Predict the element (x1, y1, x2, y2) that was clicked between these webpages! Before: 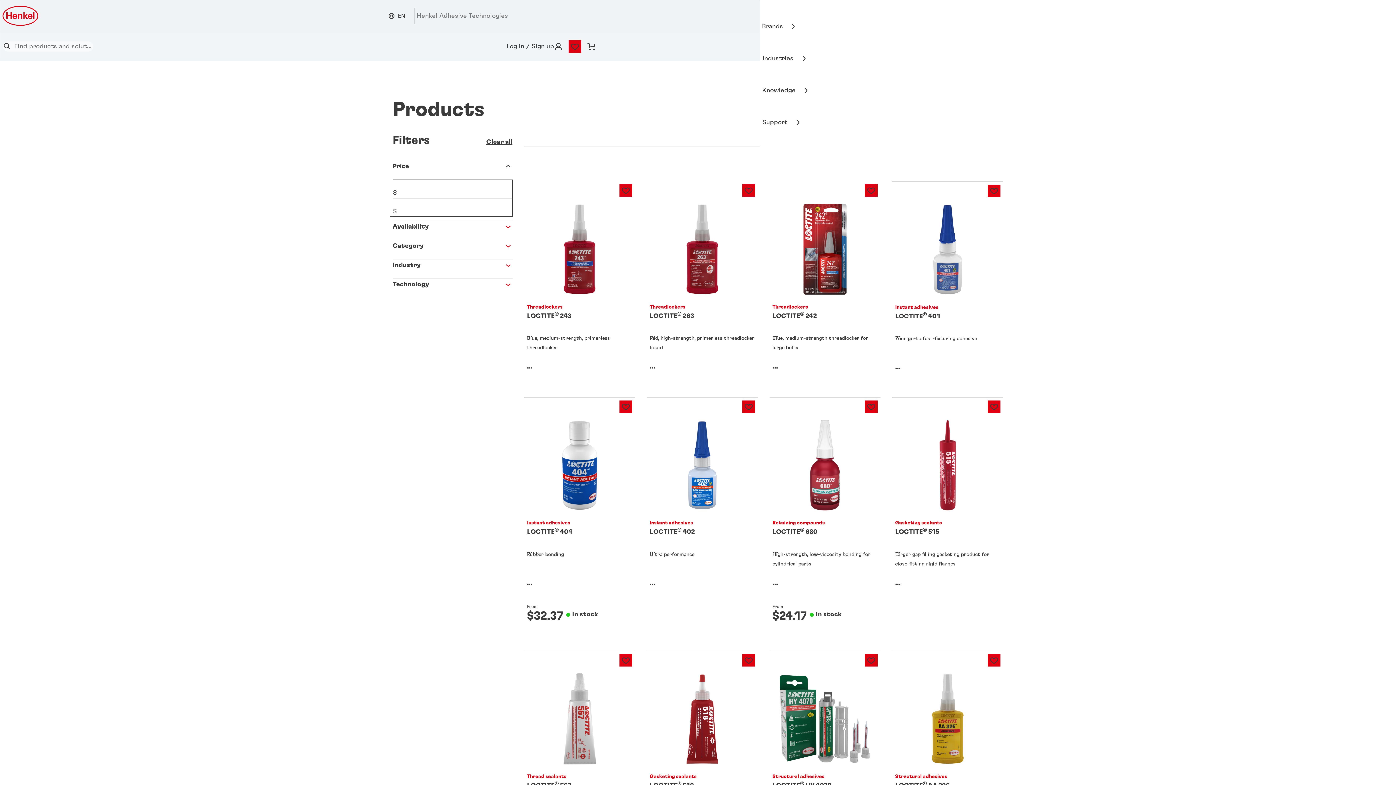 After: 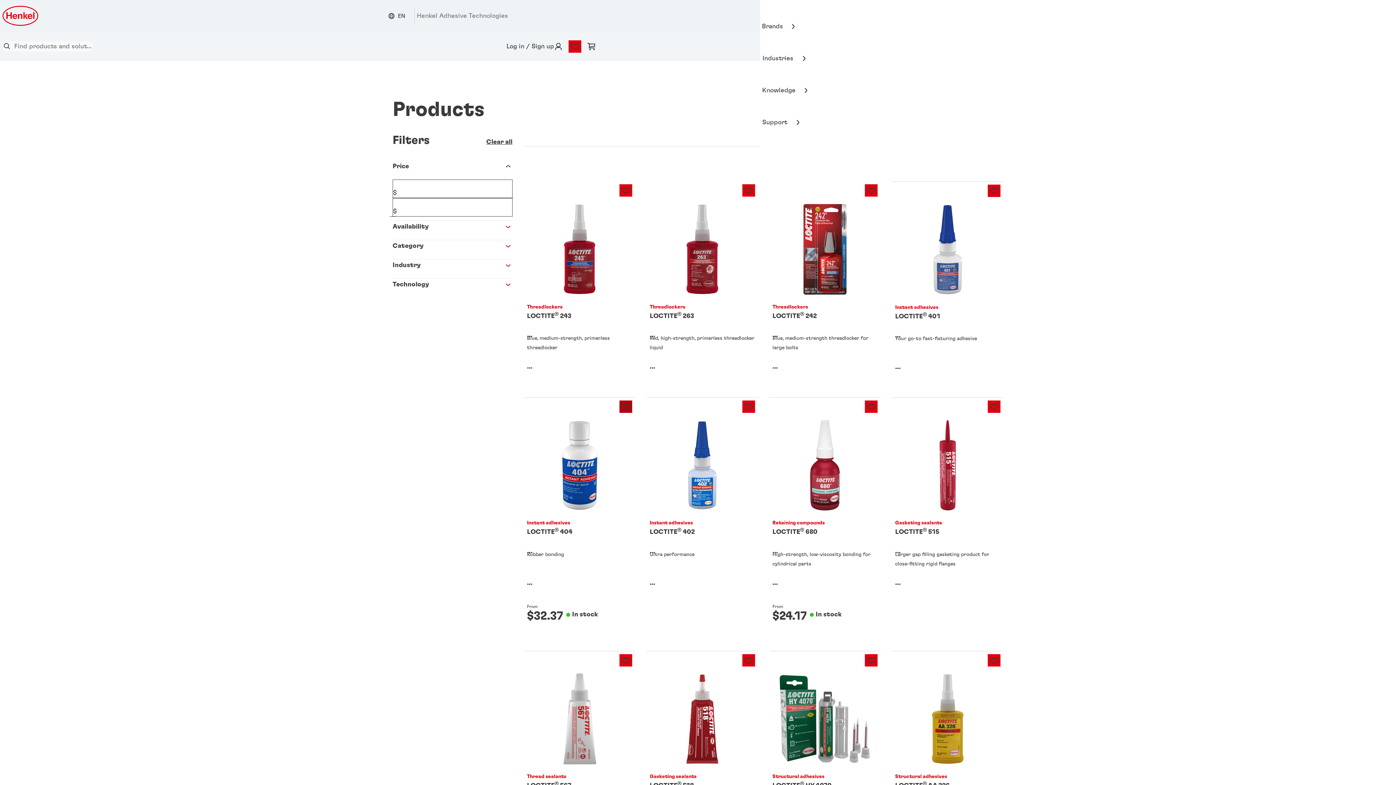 Action: label: Add or remove LOCTITE<sup>®</sup> 404 from favorites bbox: (619, 400, 632, 413)